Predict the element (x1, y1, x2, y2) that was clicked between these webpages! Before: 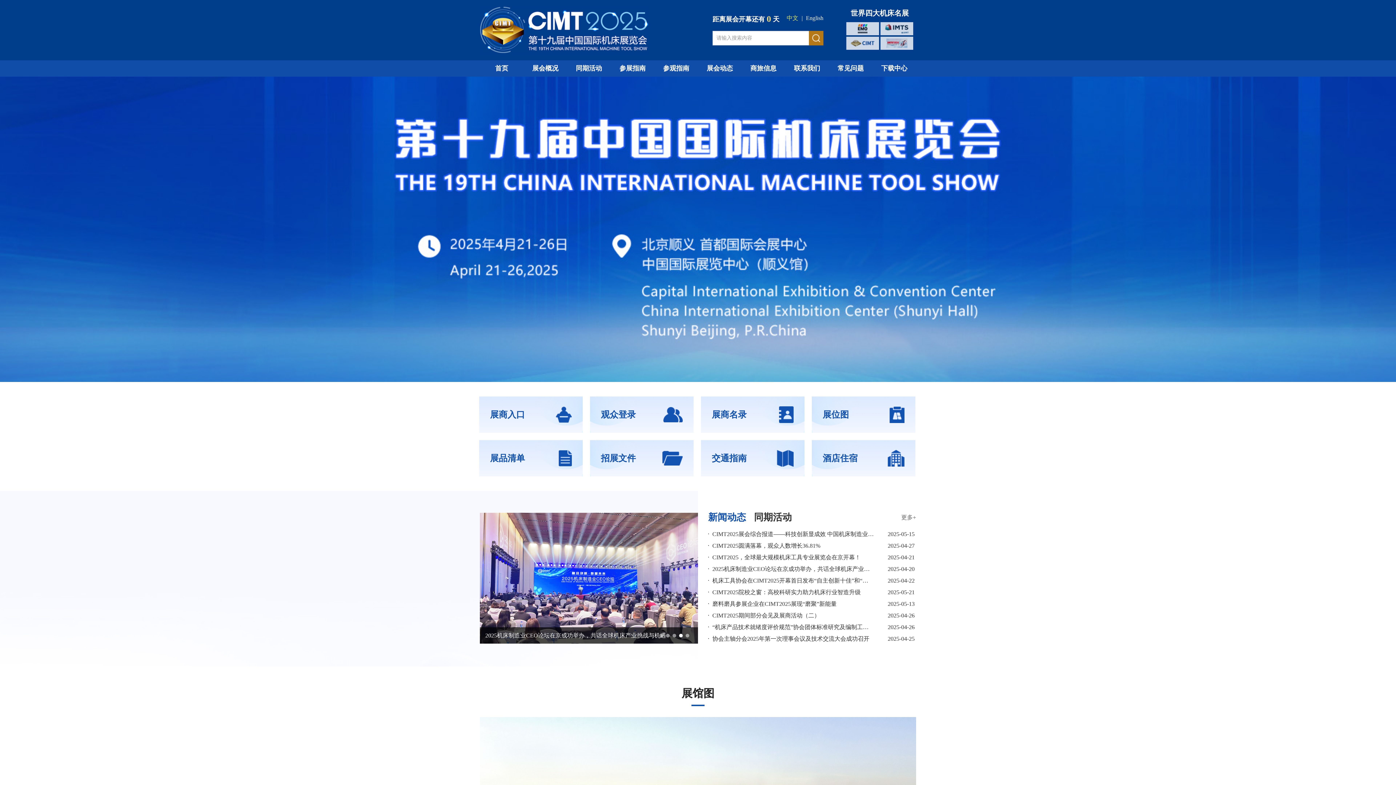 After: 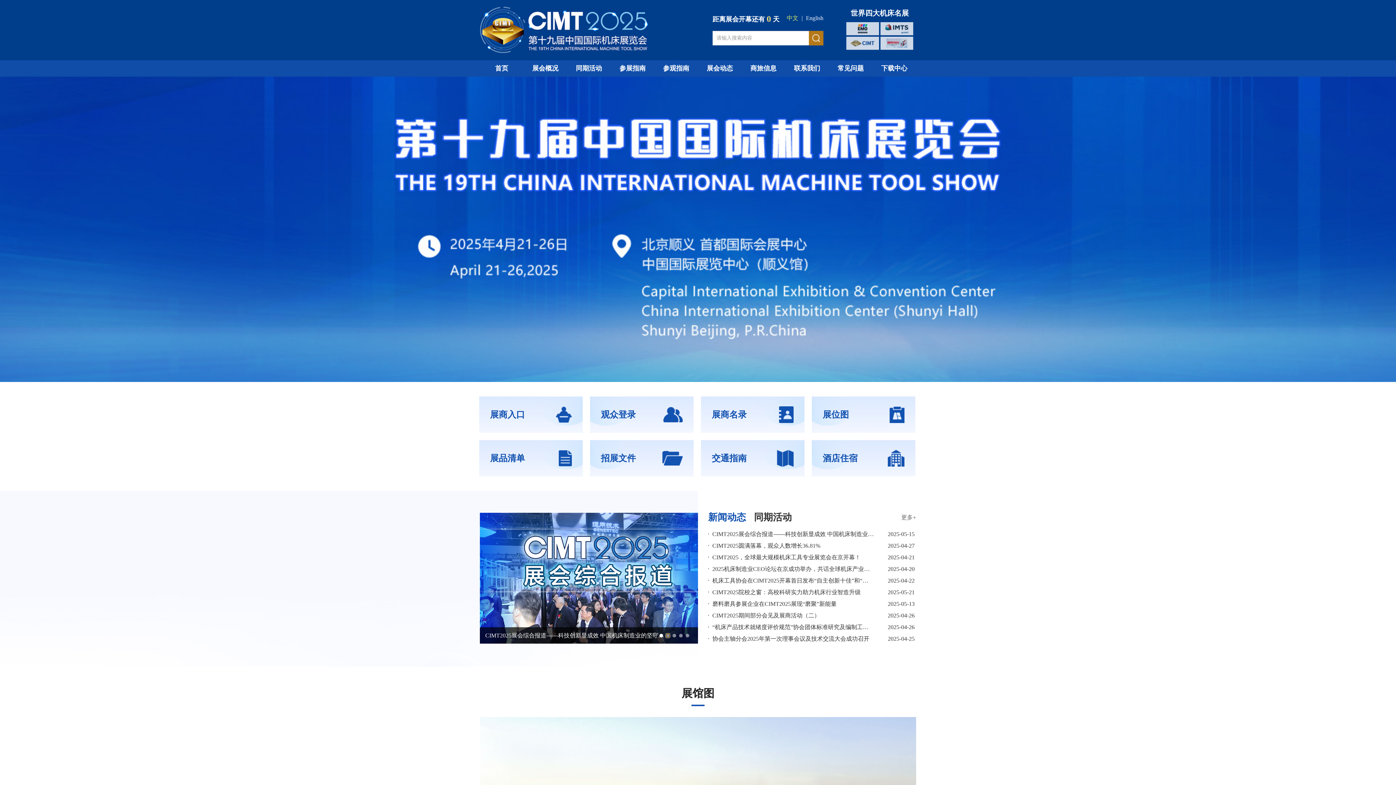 Action: bbox: (666, 634, 669, 637) label: Go to slide 2